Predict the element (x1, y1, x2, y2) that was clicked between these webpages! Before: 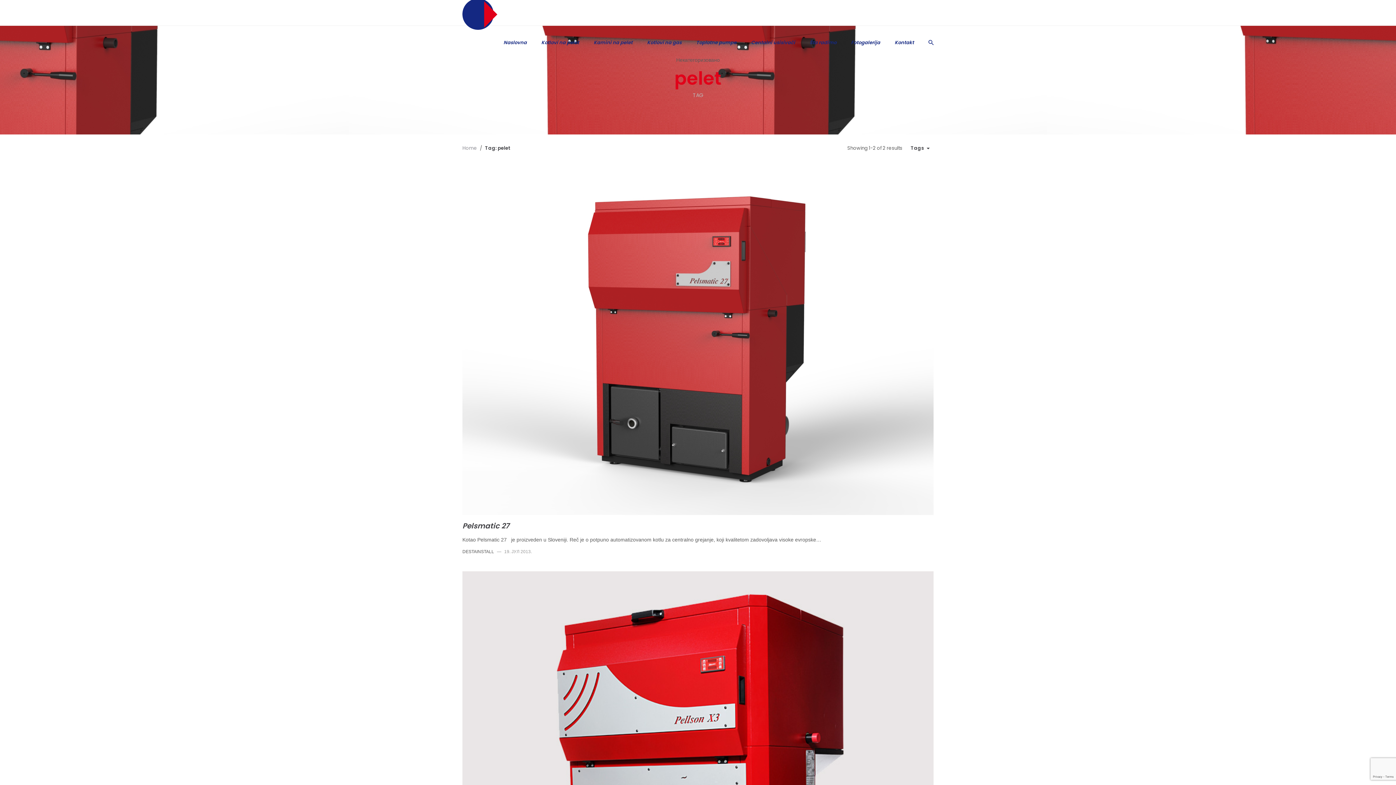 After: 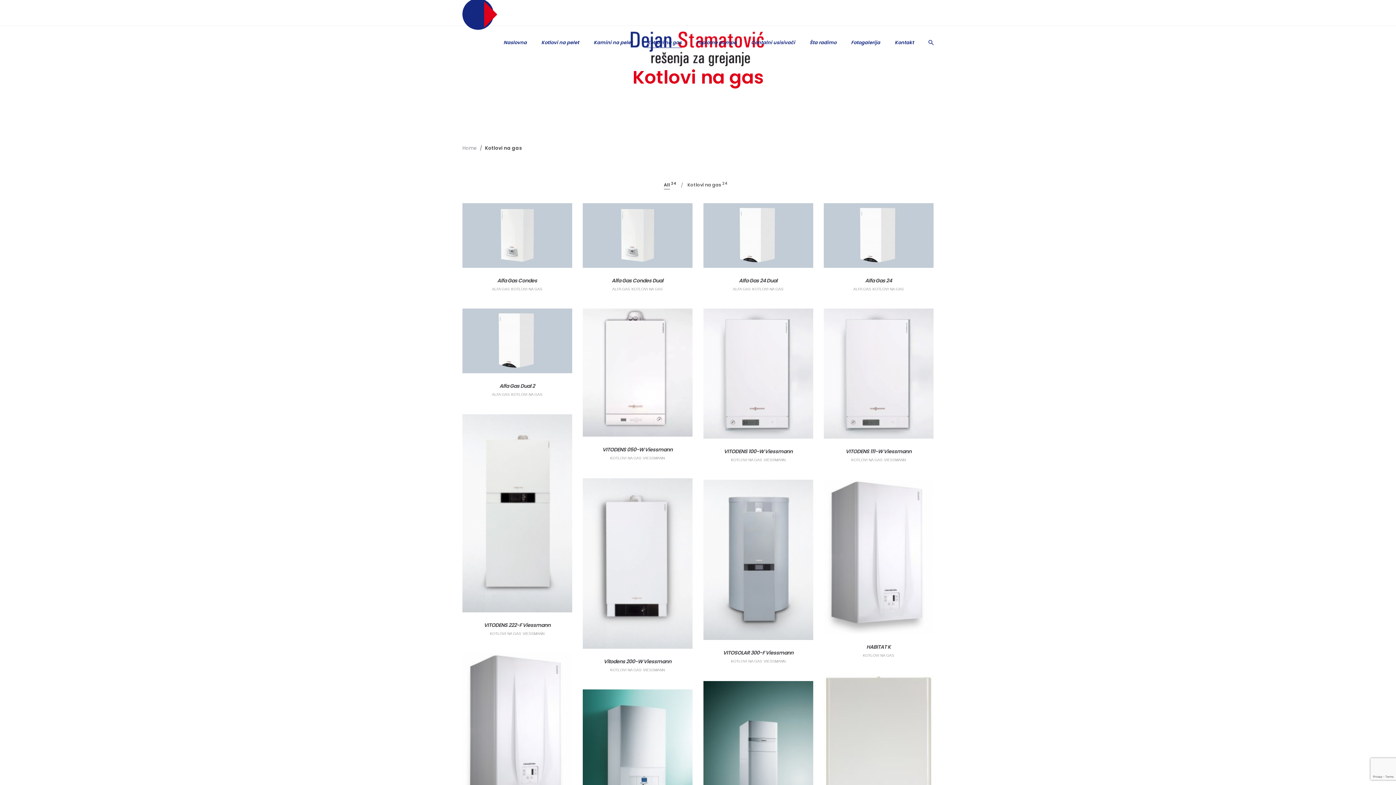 Action: label: Kotlovi na gas bbox: (640, 38, 689, 45)